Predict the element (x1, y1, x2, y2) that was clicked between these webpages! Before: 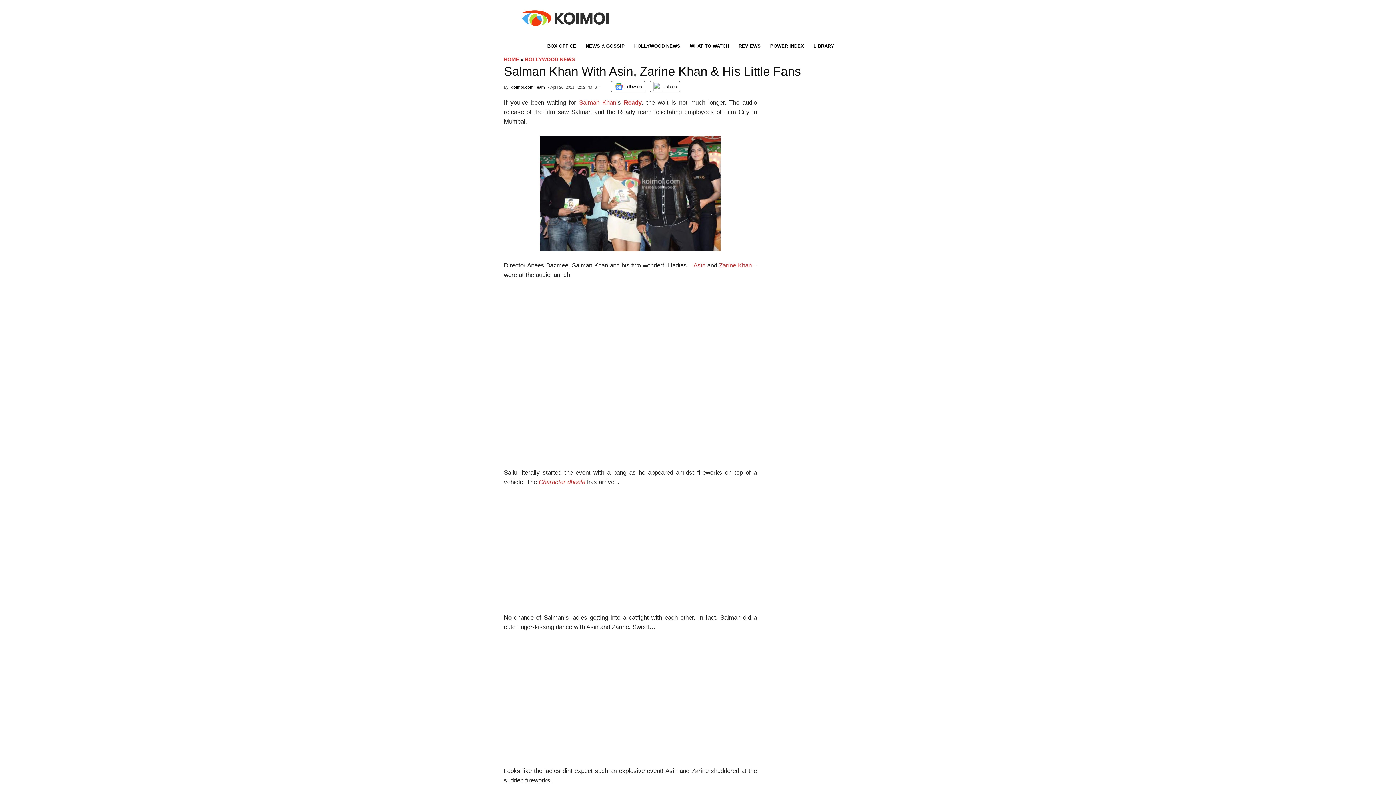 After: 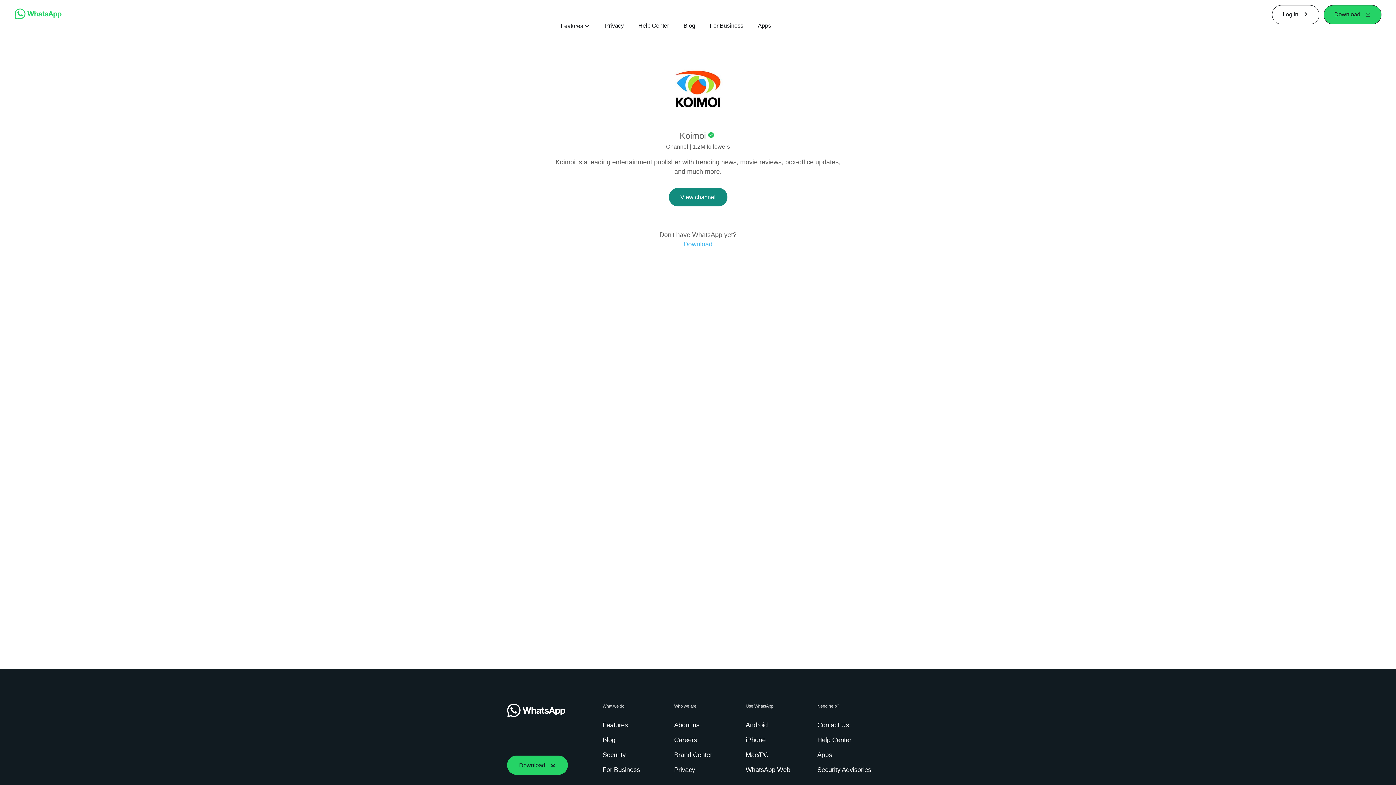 Action: label: Join Us bbox: (650, 82, 680, 91)